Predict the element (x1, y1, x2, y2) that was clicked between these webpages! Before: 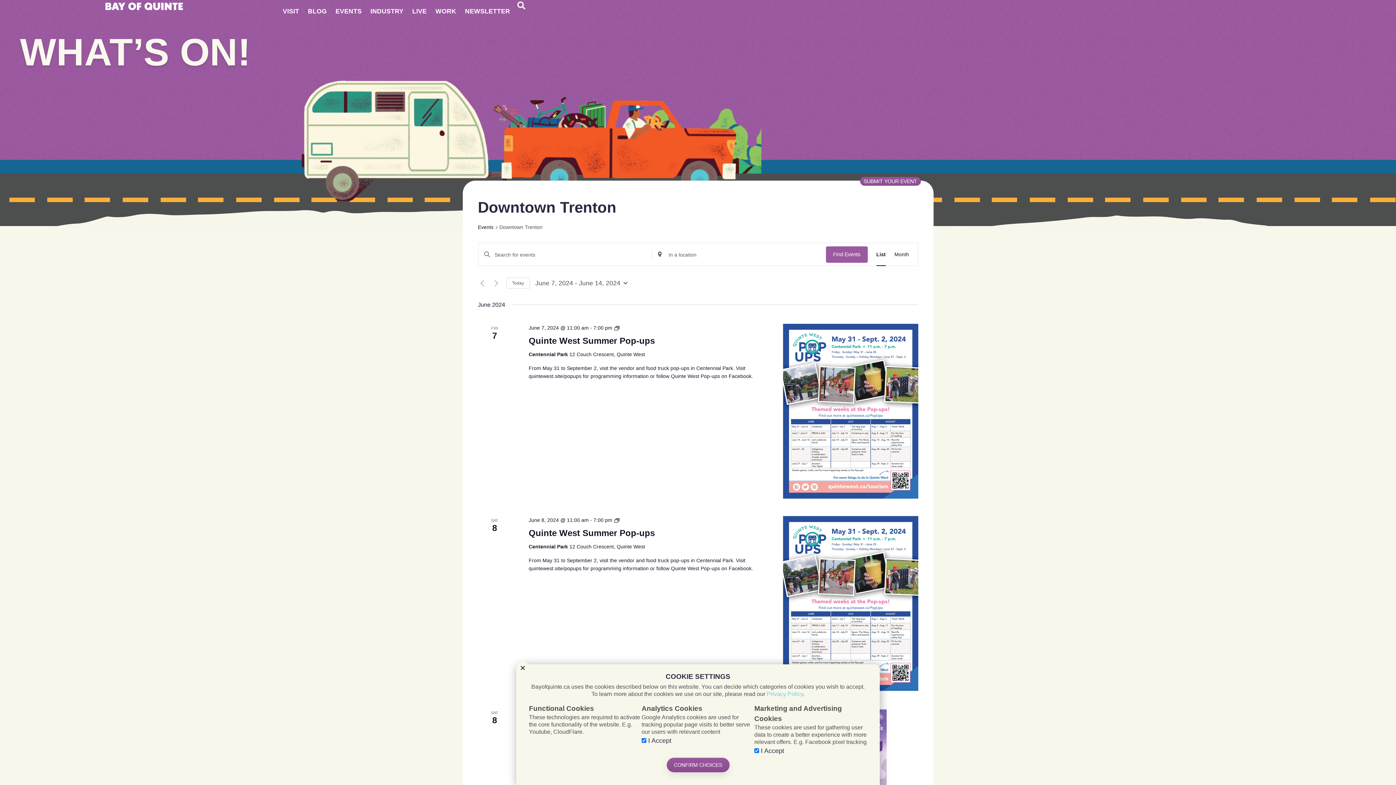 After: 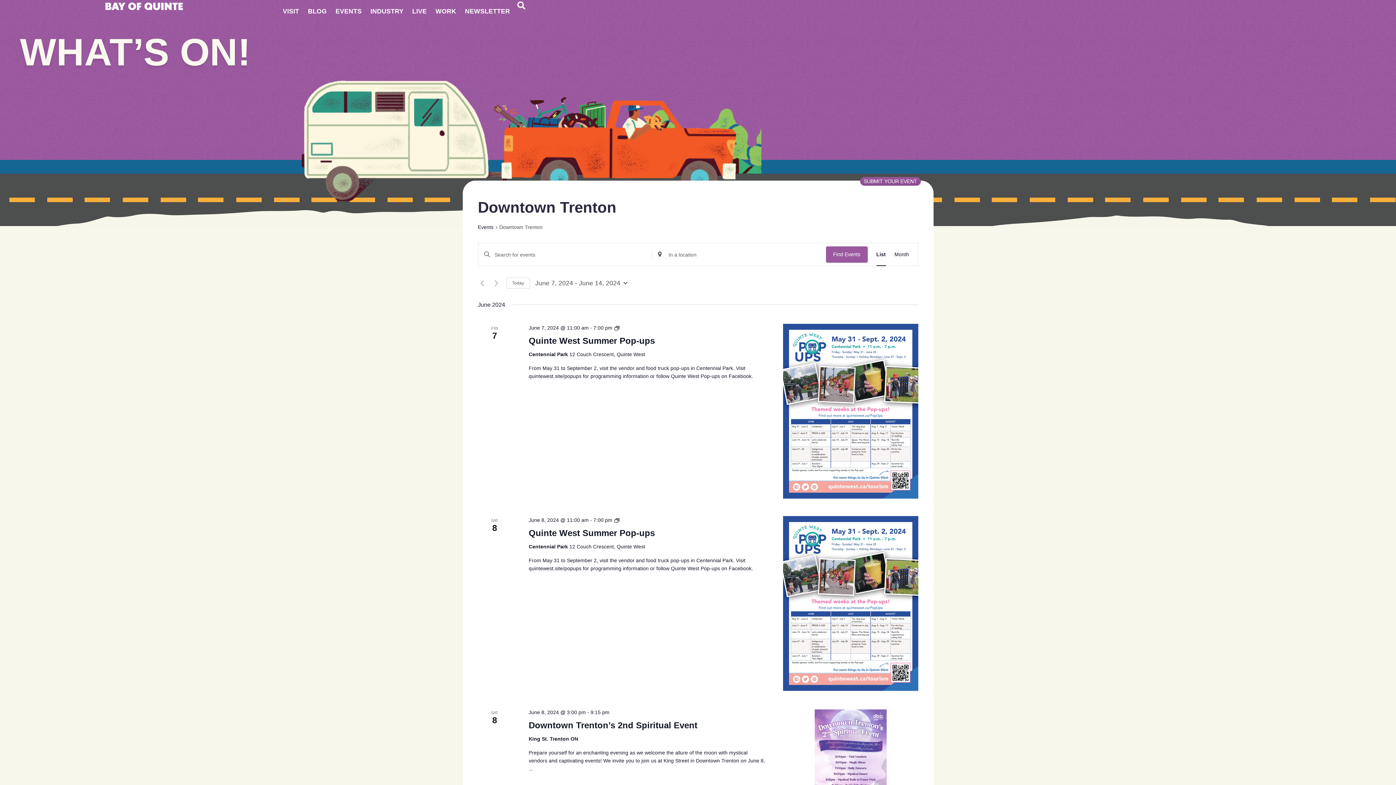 Action: label: Close bbox: (516, 661, 529, 674)